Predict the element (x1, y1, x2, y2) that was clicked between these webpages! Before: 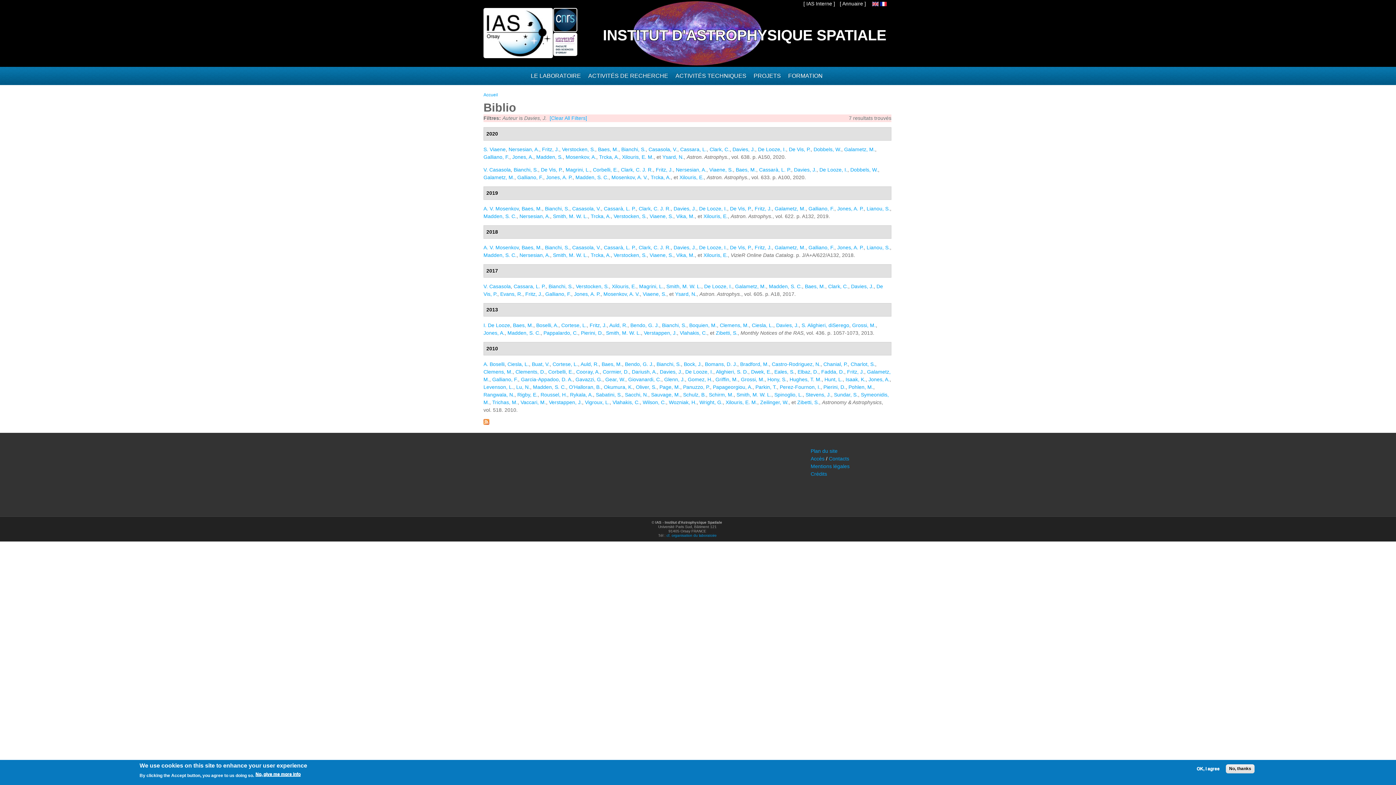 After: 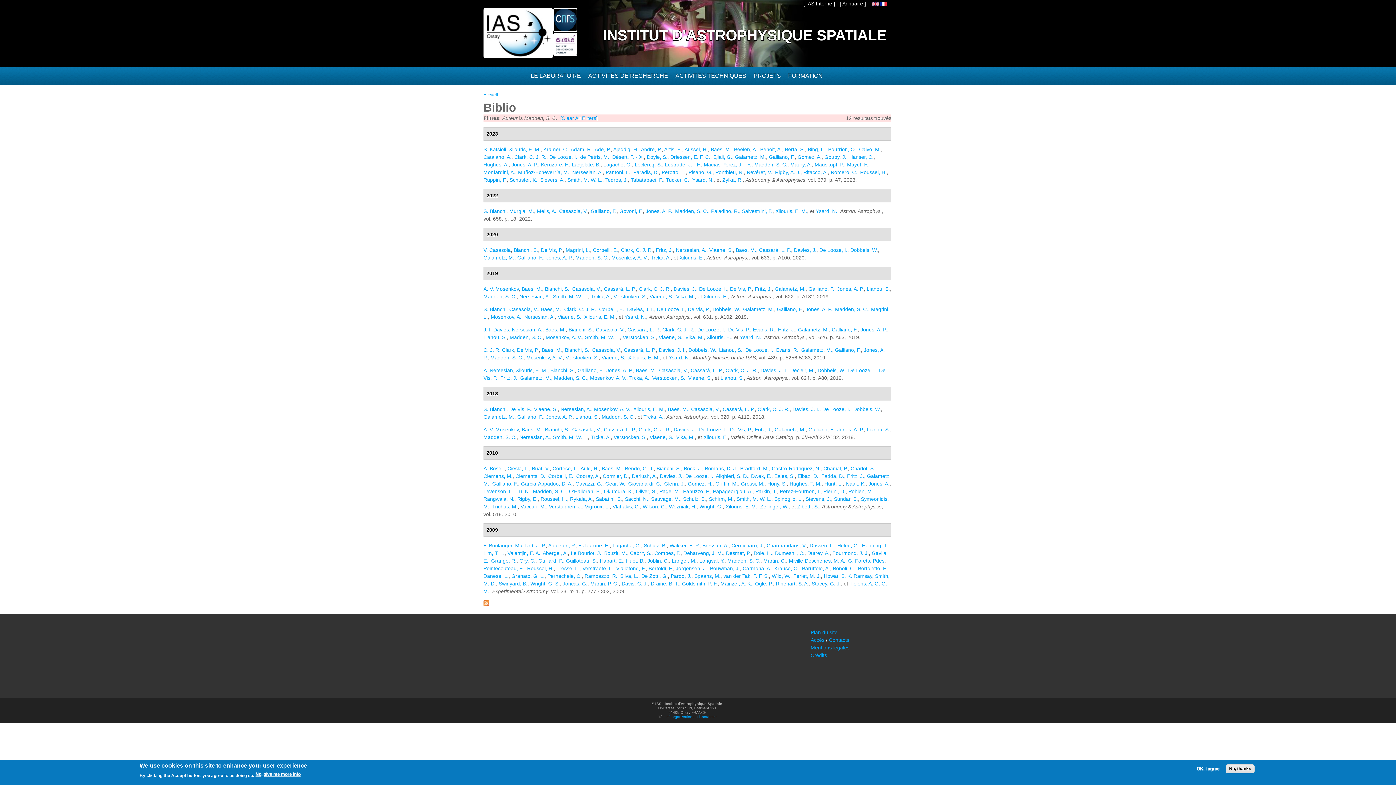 Action: bbox: (483, 252, 516, 258) label: Madden, S. C.